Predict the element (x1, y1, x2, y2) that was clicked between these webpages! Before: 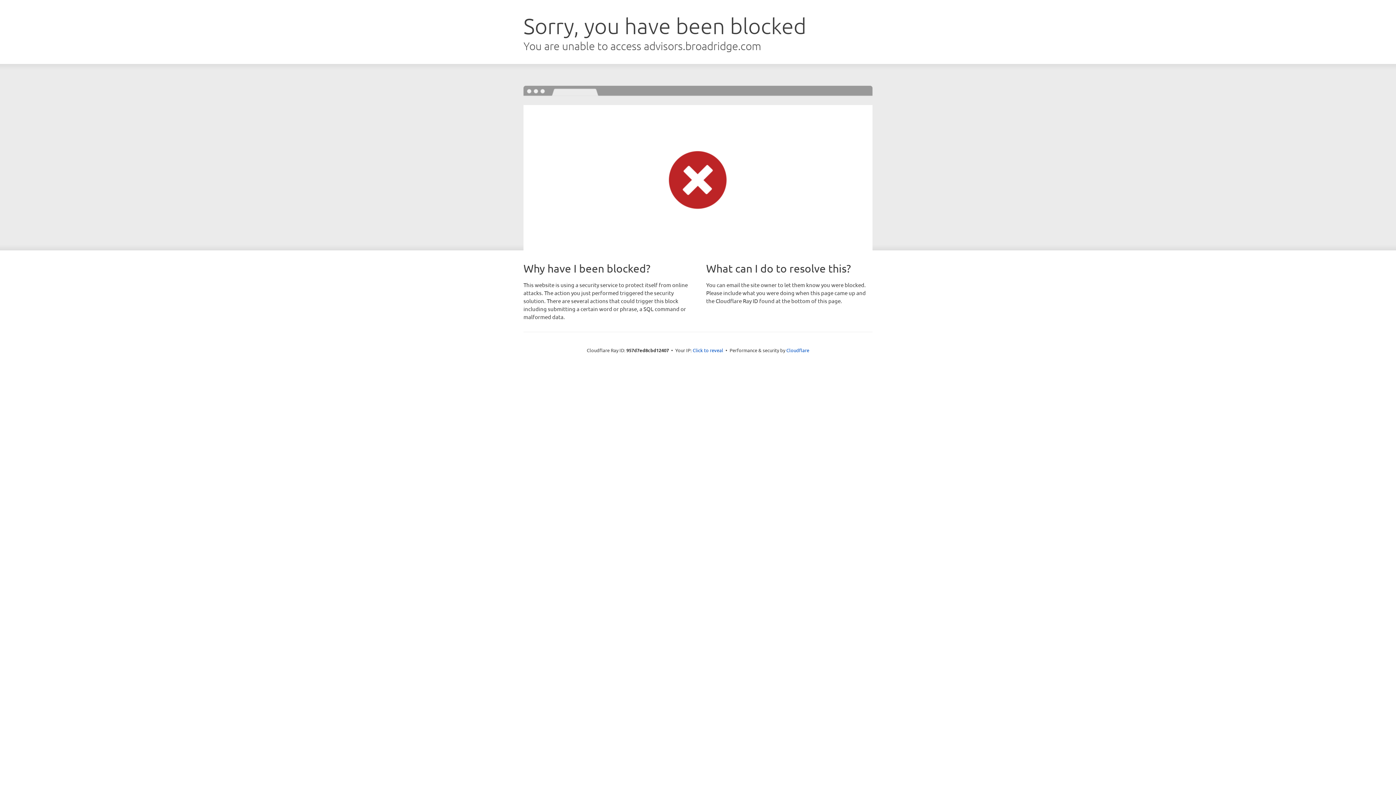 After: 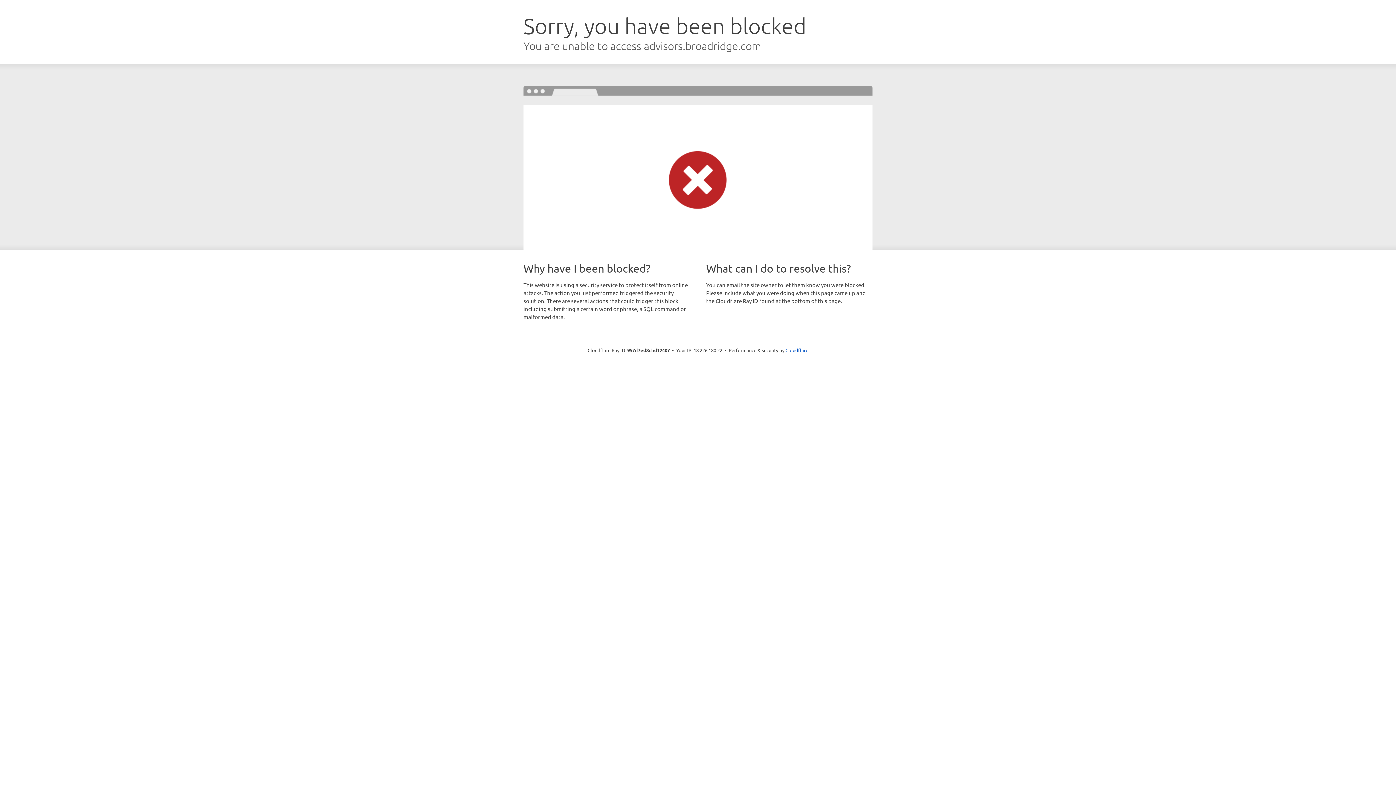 Action: bbox: (692, 346, 723, 353) label: Click to reveal